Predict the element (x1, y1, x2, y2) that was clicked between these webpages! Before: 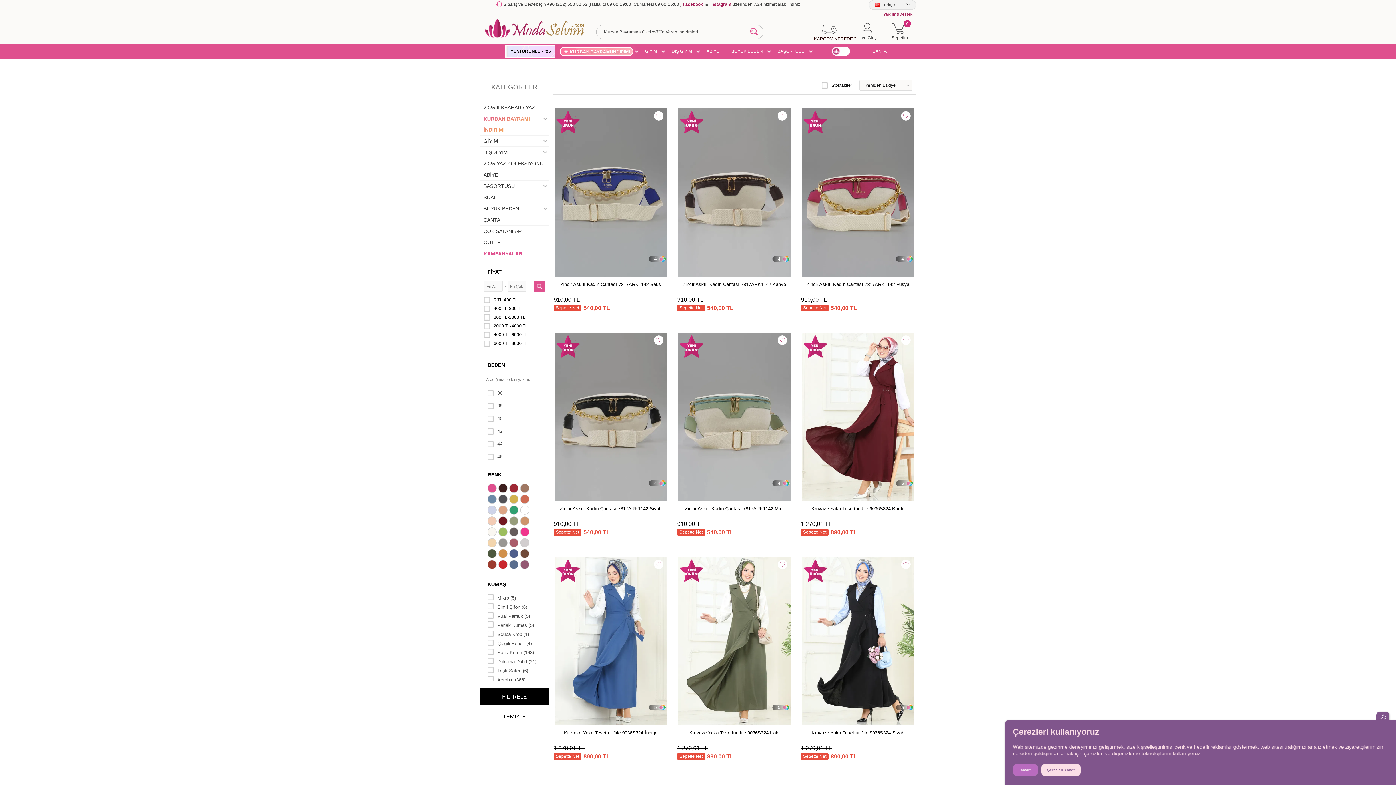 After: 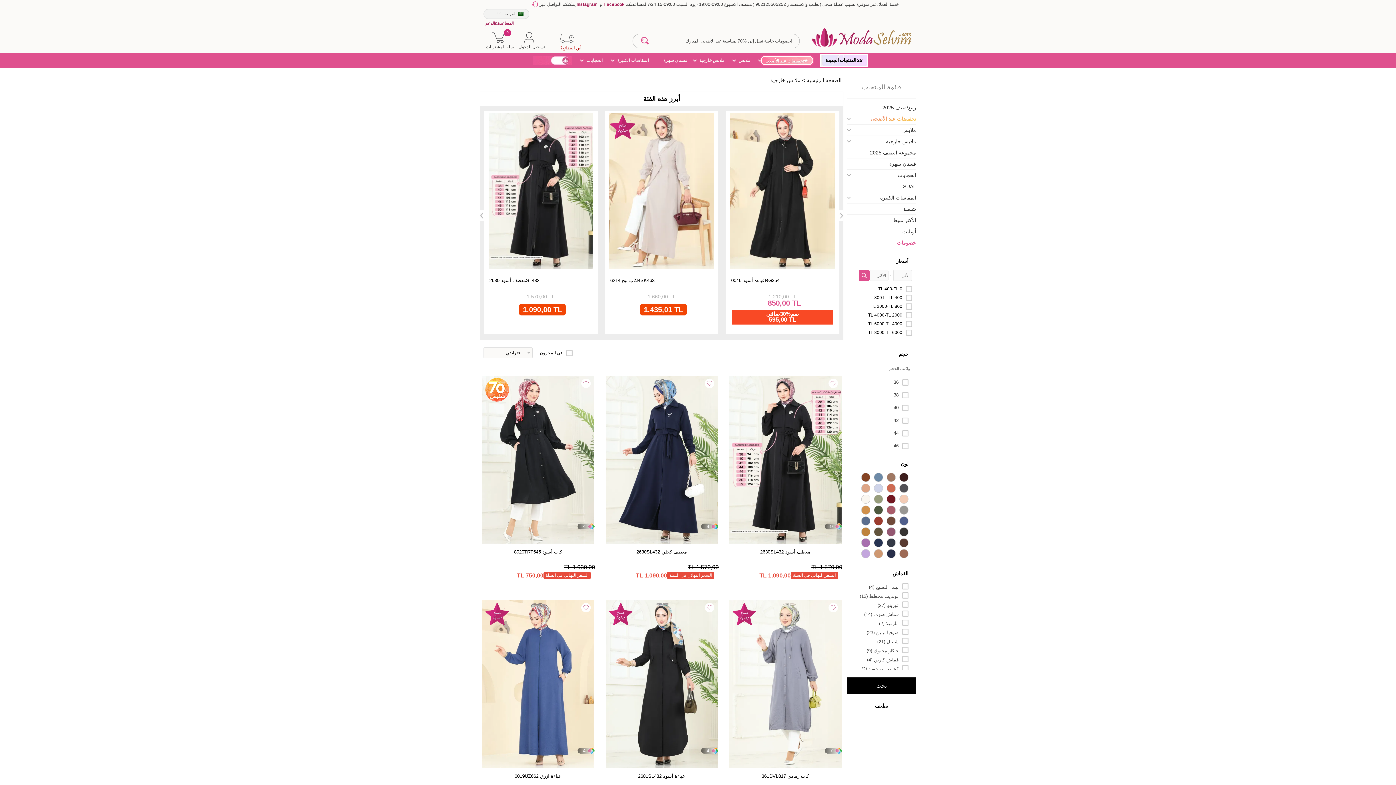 Action: label: DIŞ GİYİM bbox: (668, 46, 694, 56)